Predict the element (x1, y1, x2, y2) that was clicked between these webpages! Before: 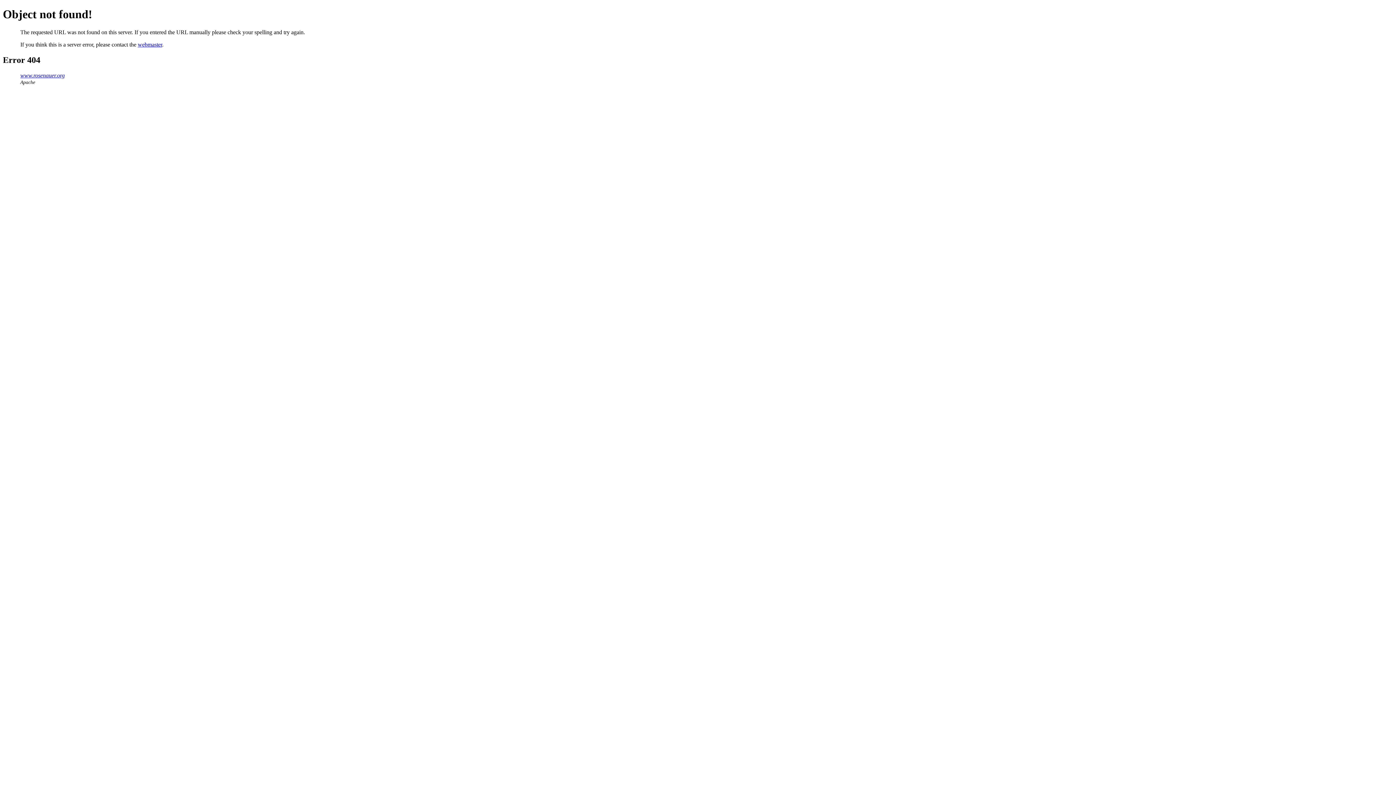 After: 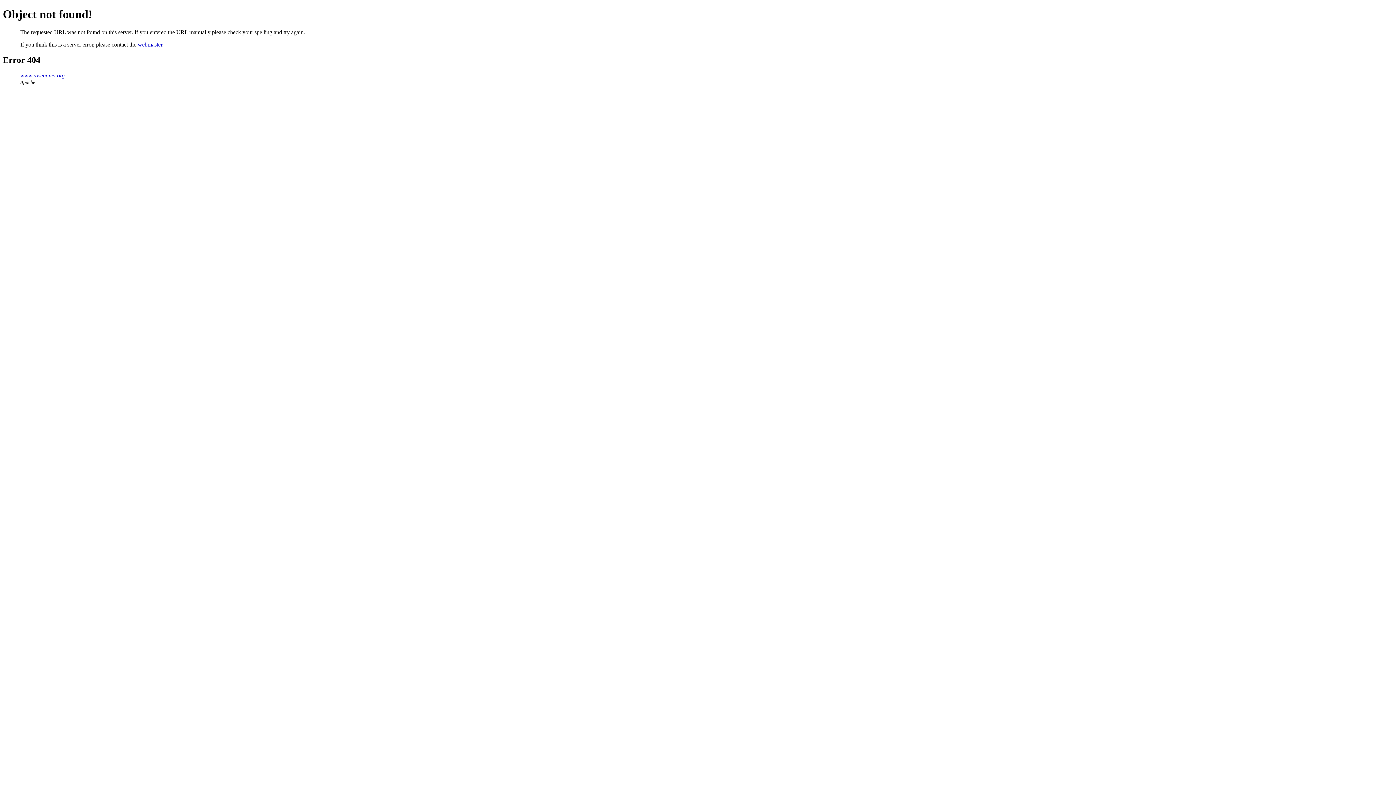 Action: label: webmaster bbox: (137, 41, 162, 47)